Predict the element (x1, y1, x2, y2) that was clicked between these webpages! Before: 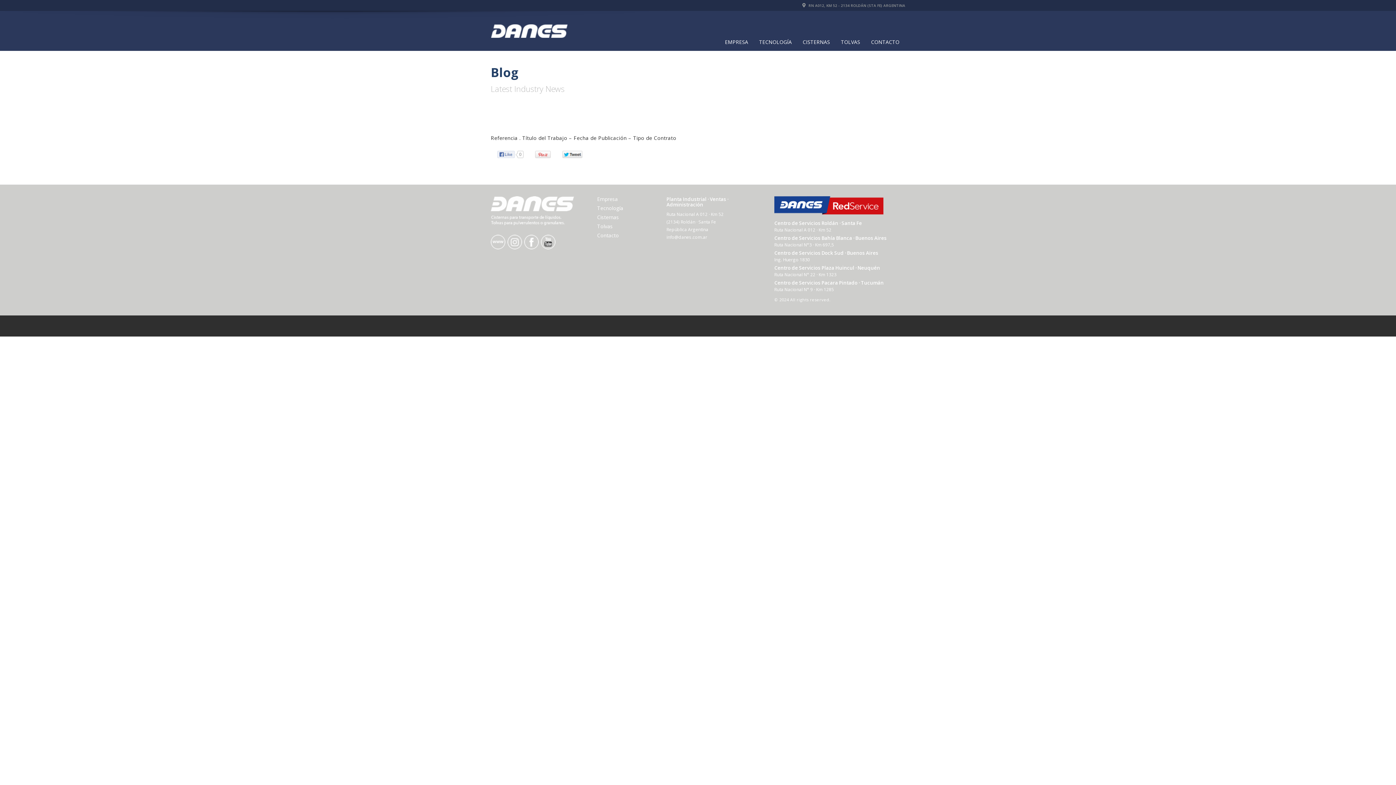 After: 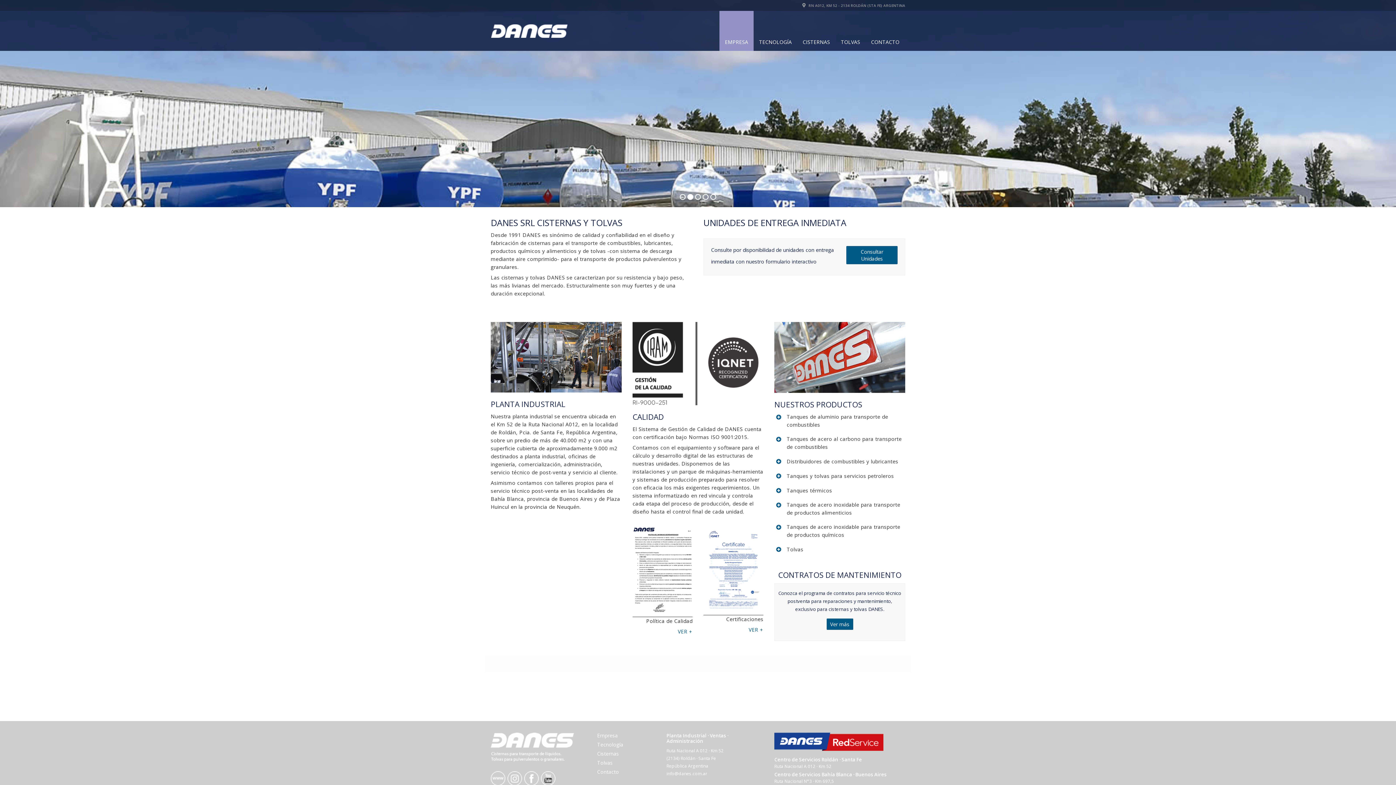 Action: bbox: (491, 10, 567, 40)